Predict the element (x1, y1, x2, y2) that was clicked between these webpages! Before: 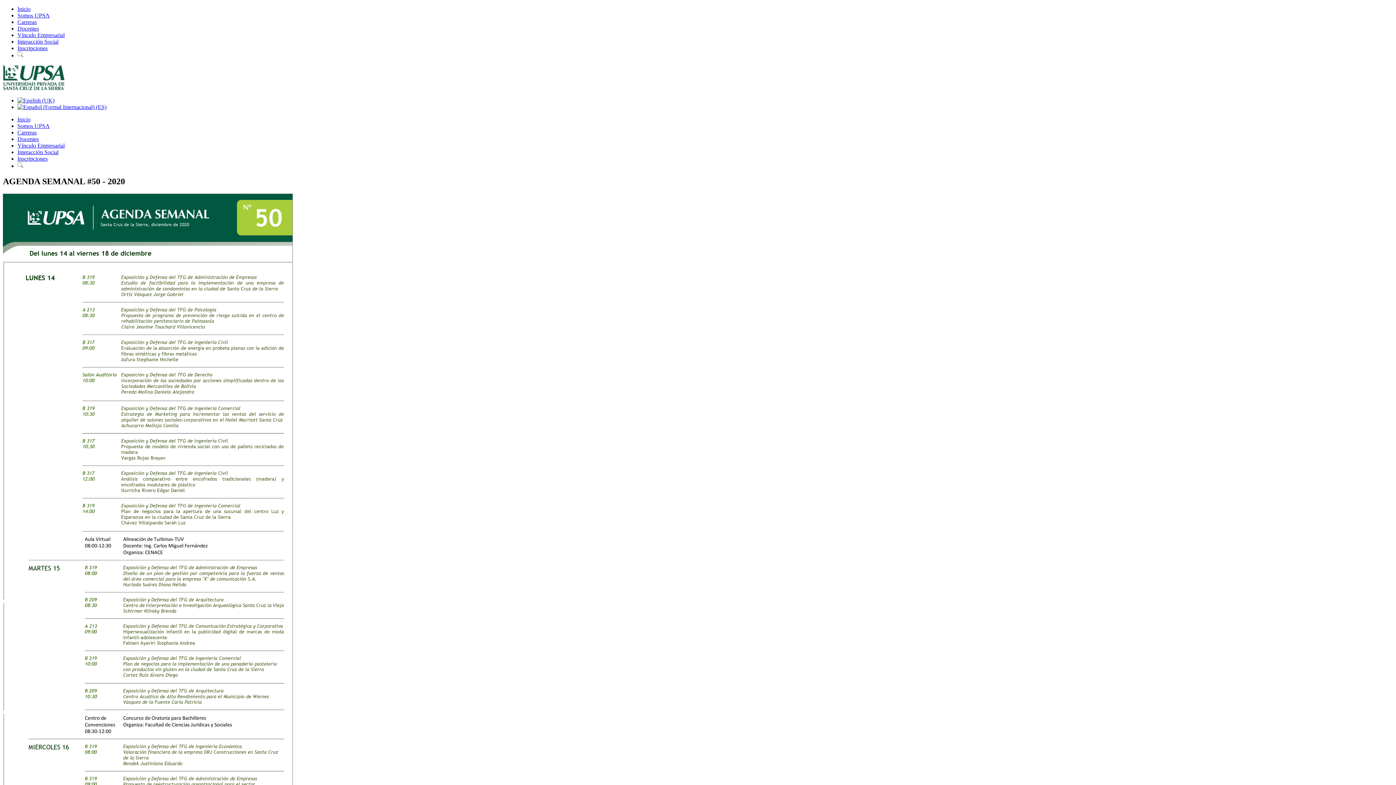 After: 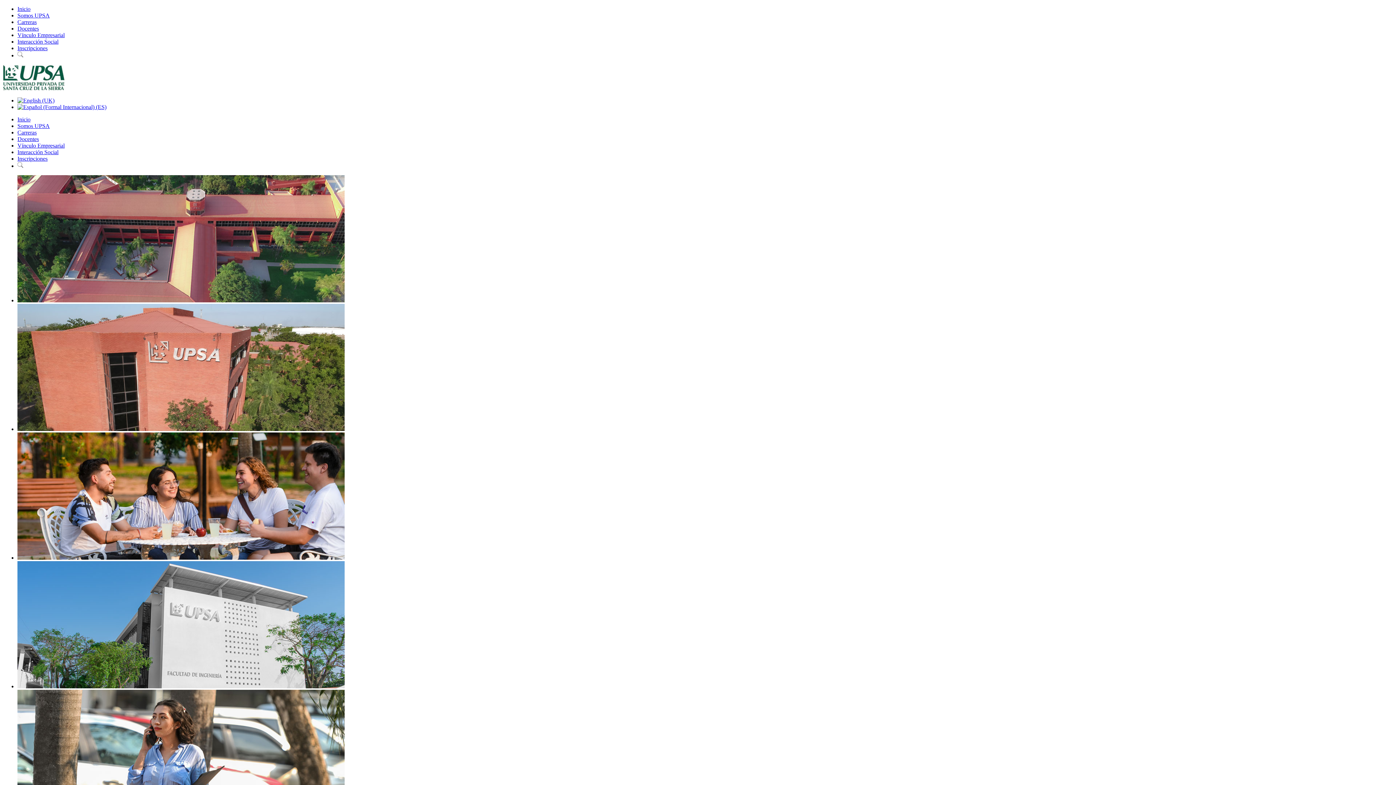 Action: bbox: (17, 12, 49, 18) label: Somos UPSA